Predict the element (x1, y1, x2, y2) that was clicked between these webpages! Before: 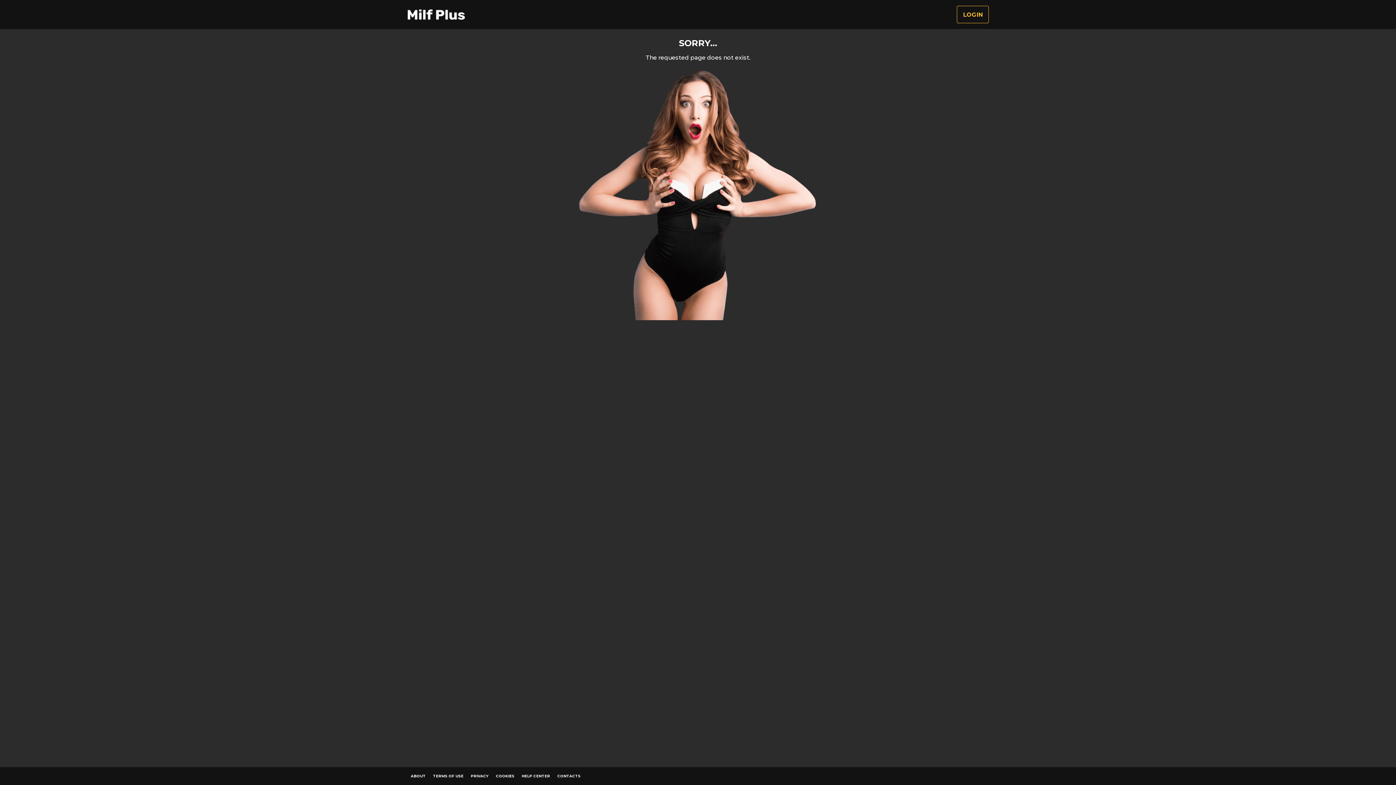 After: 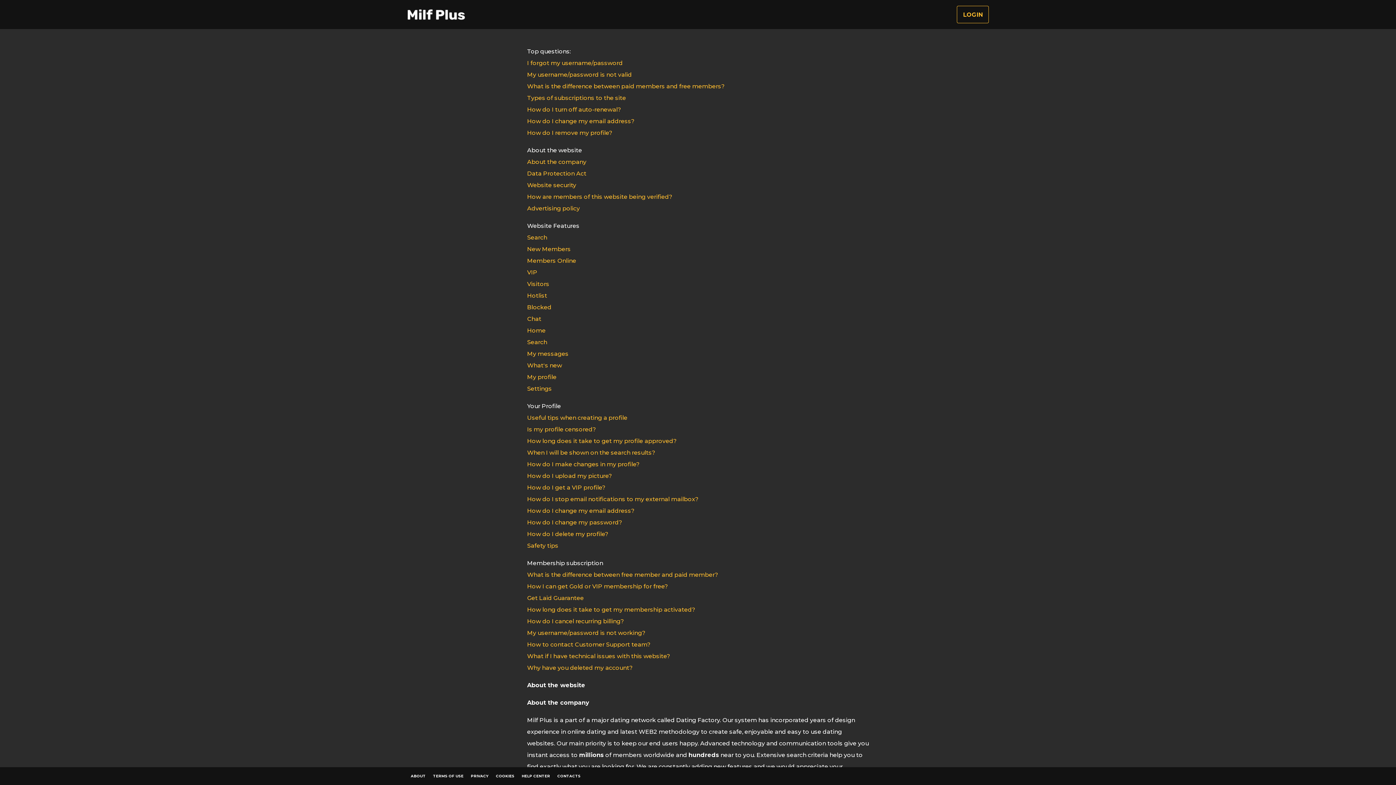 Action: bbox: (518, 770, 553, 782) label: HELP CENTER